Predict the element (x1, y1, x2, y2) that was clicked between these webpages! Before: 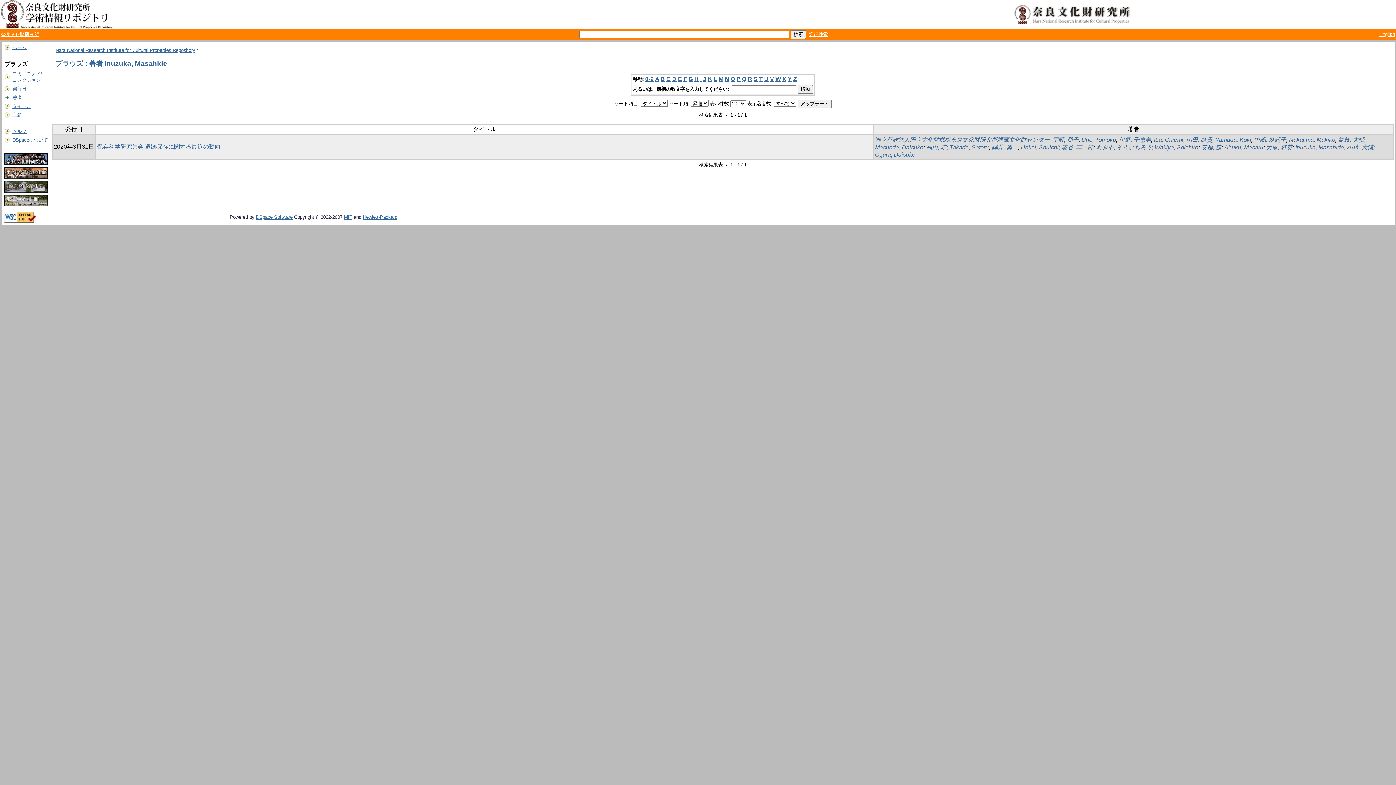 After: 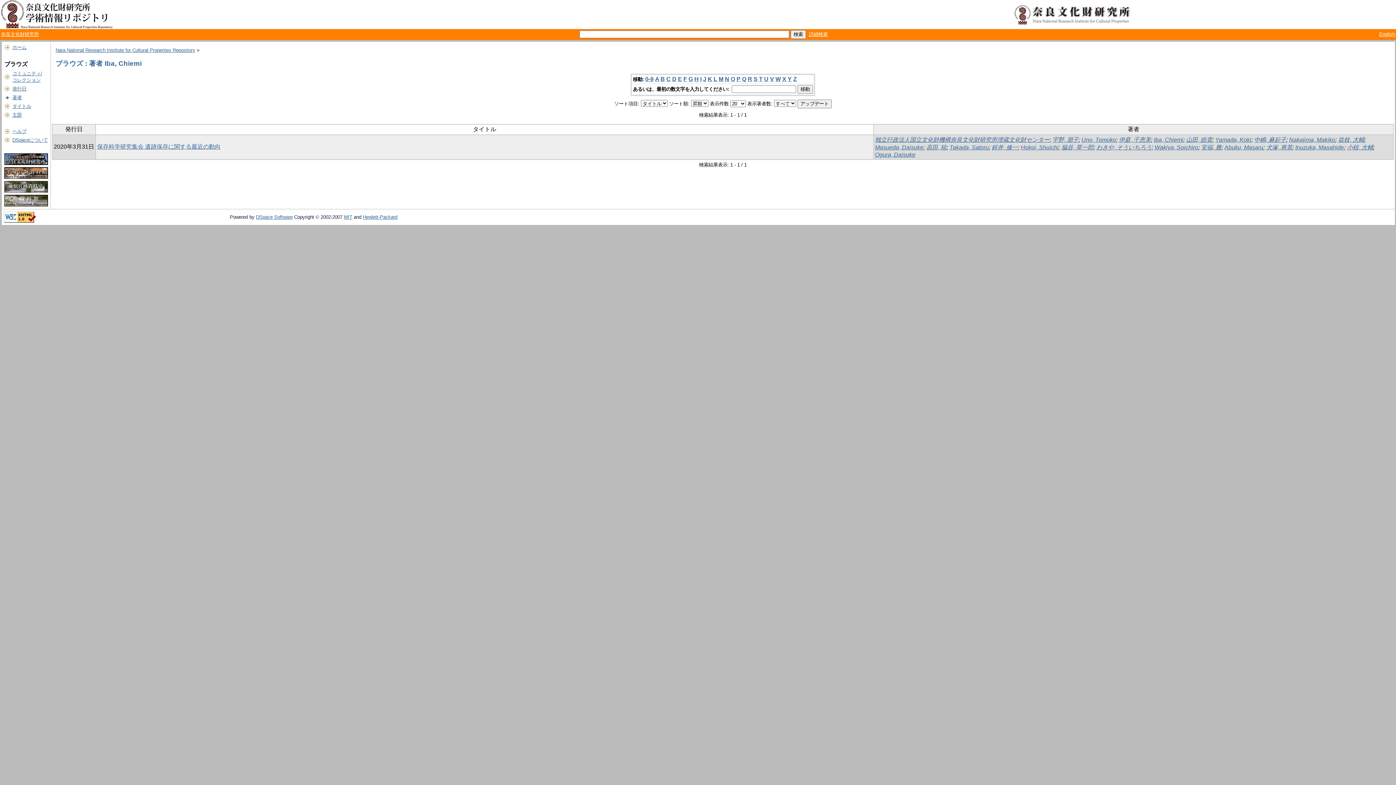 Action: label: Iba, Chiemi bbox: (1154, 136, 1183, 143)